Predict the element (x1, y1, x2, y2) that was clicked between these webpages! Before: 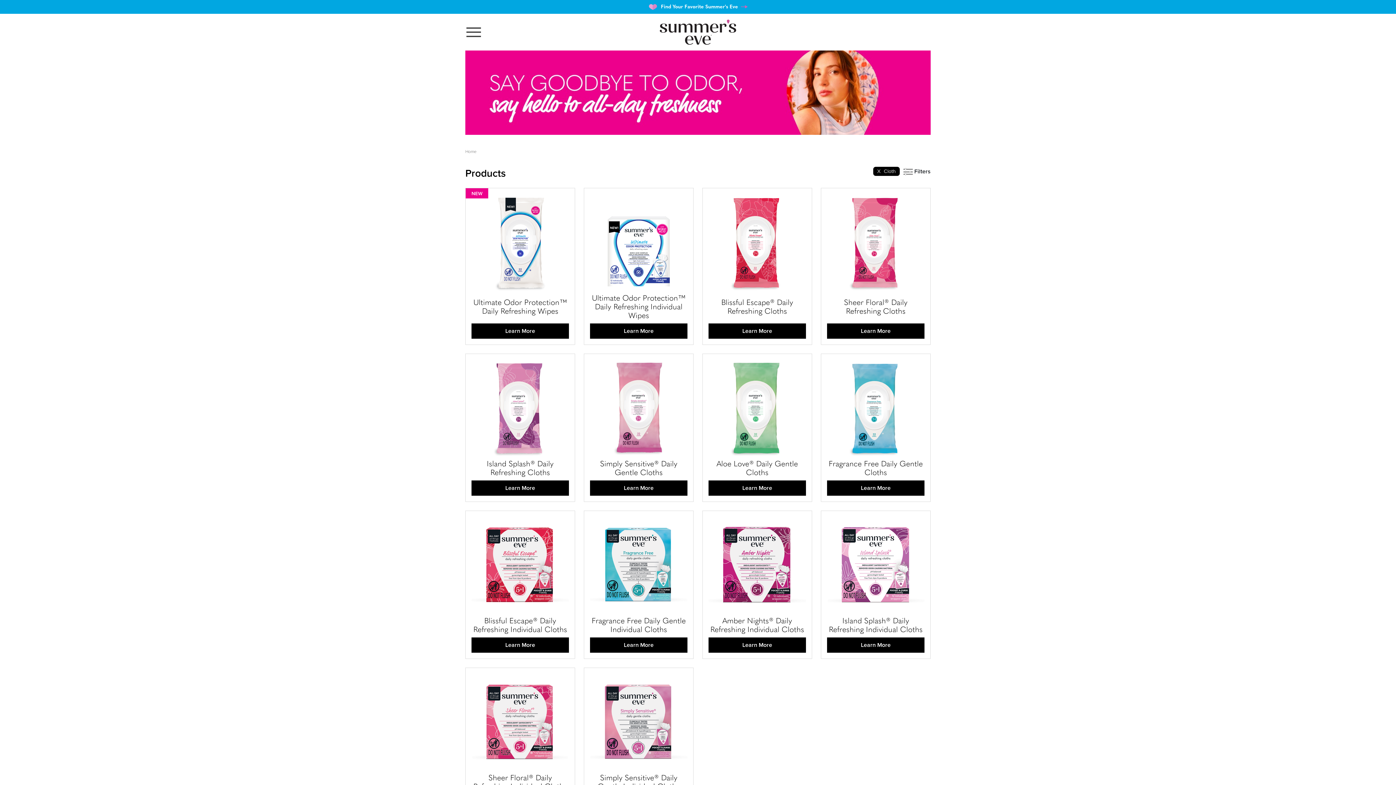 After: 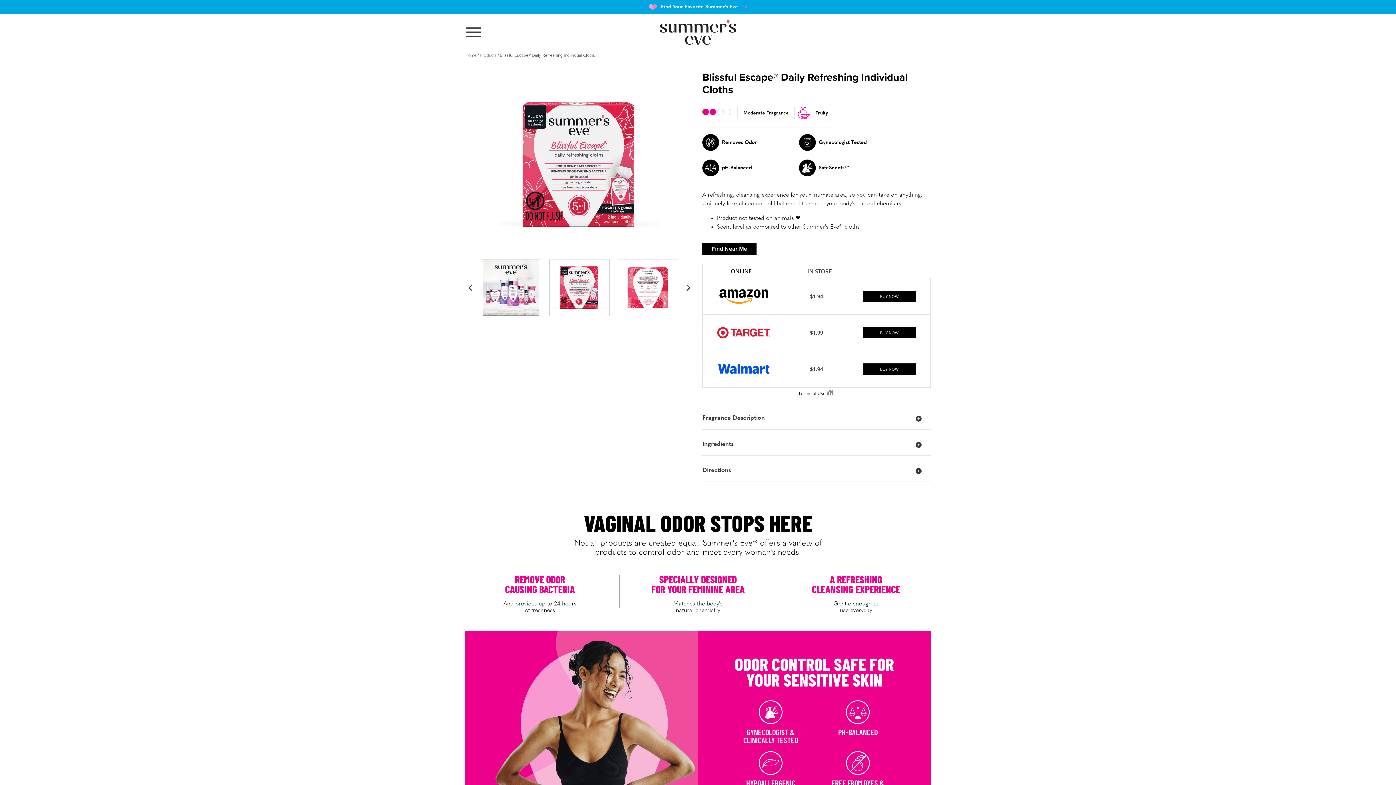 Action: label: Blissful Escape® Daily Refreshing Individual Cloths

Learn More bbox: (471, 517, 569, 653)